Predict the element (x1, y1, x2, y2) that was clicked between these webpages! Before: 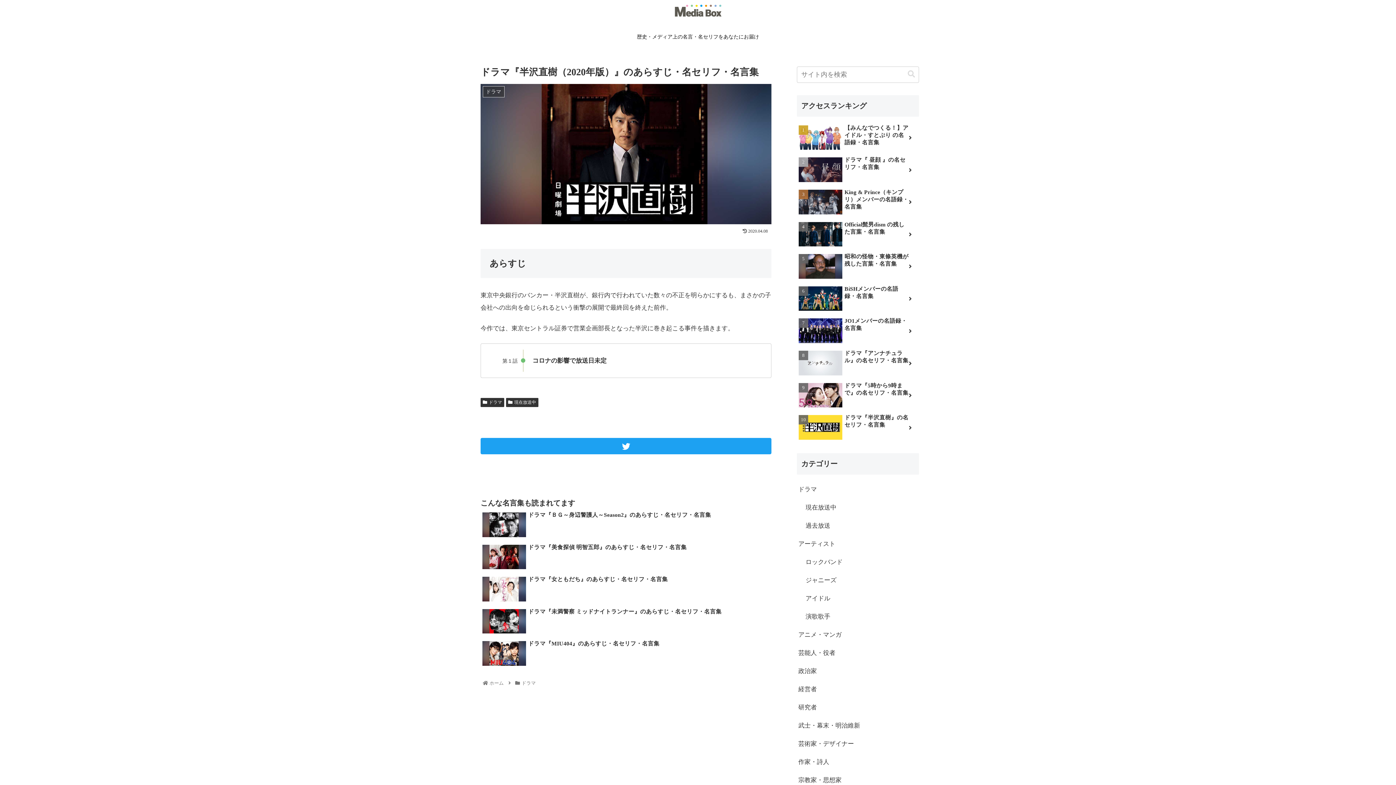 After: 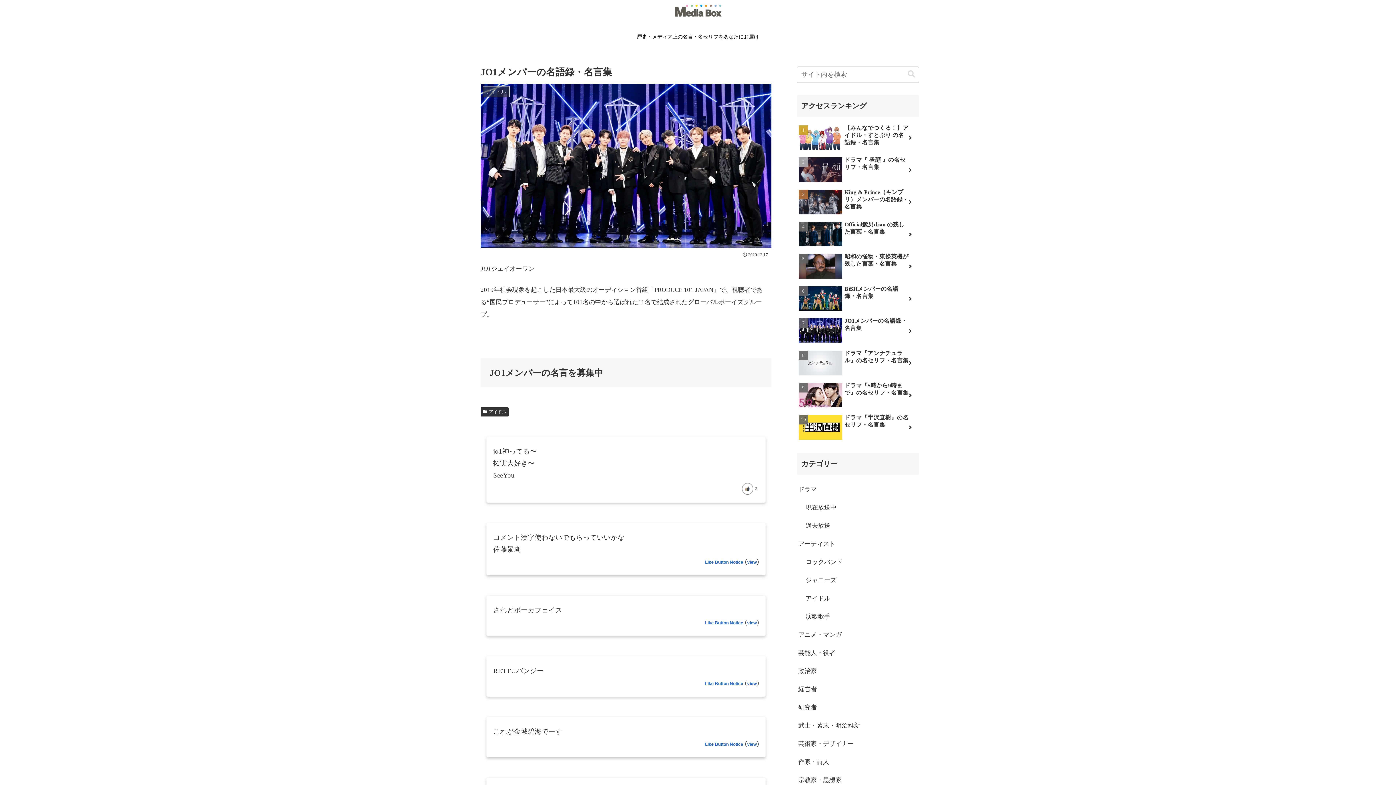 Action: label: JO1メンバーの名語録・名言集 bbox: (797, 315, 919, 346)